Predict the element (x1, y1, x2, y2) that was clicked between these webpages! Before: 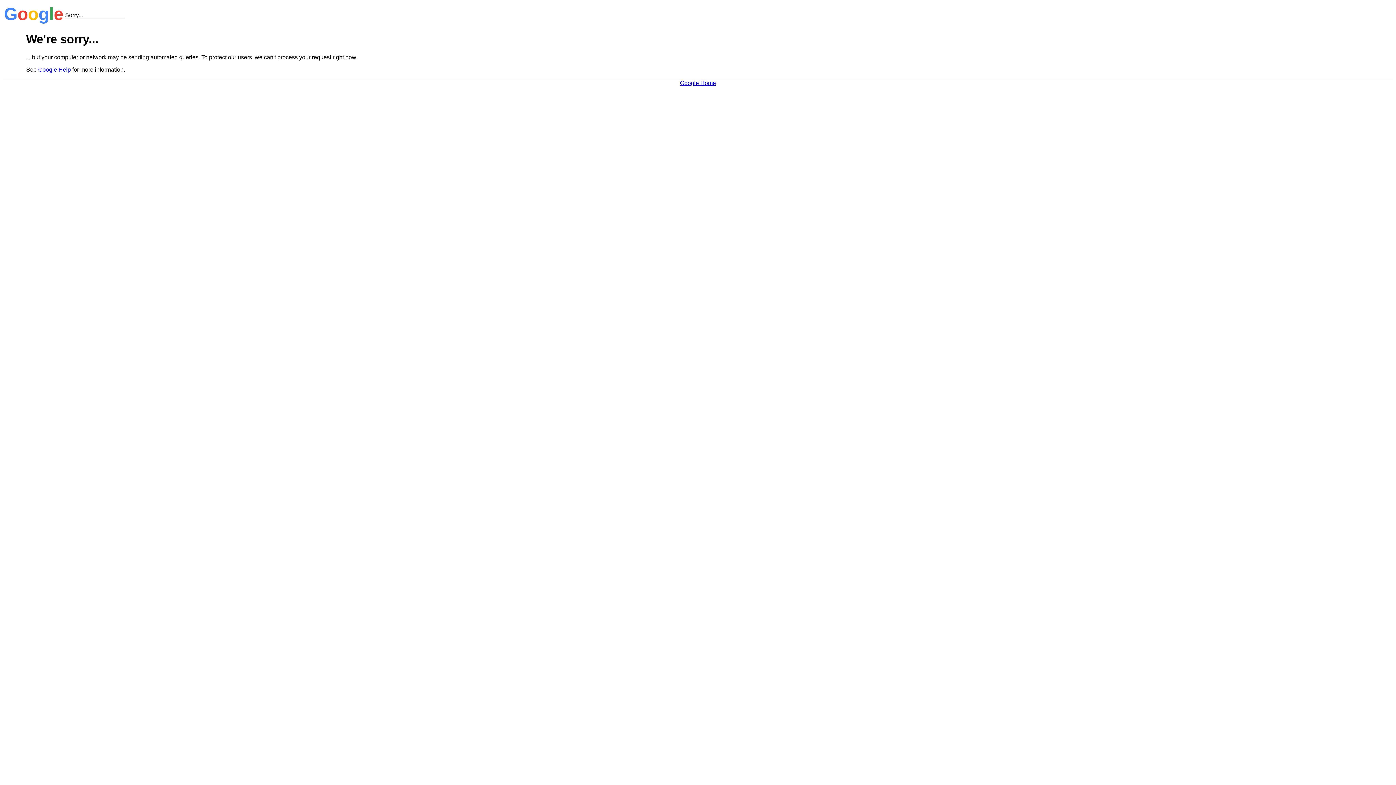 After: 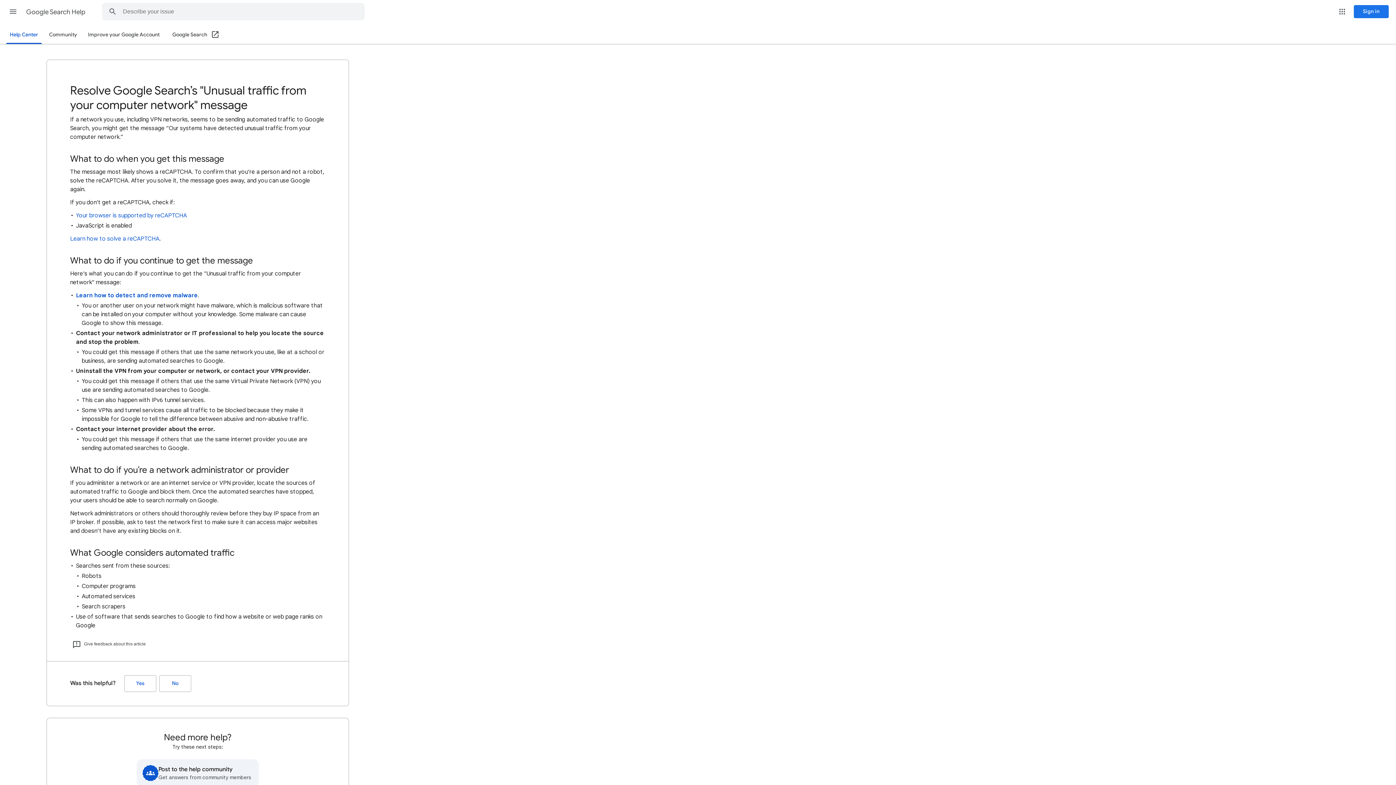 Action: label: Google Help bbox: (38, 66, 70, 72)